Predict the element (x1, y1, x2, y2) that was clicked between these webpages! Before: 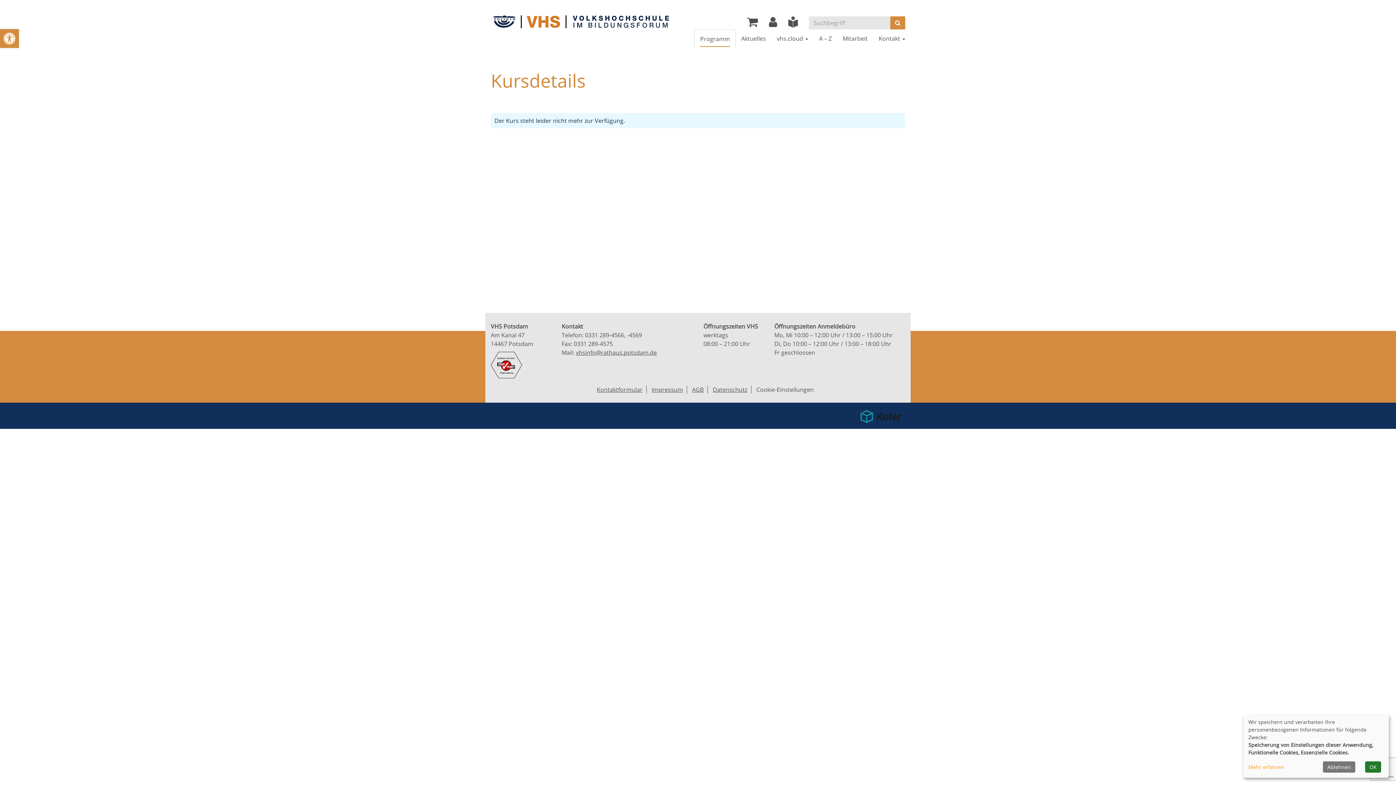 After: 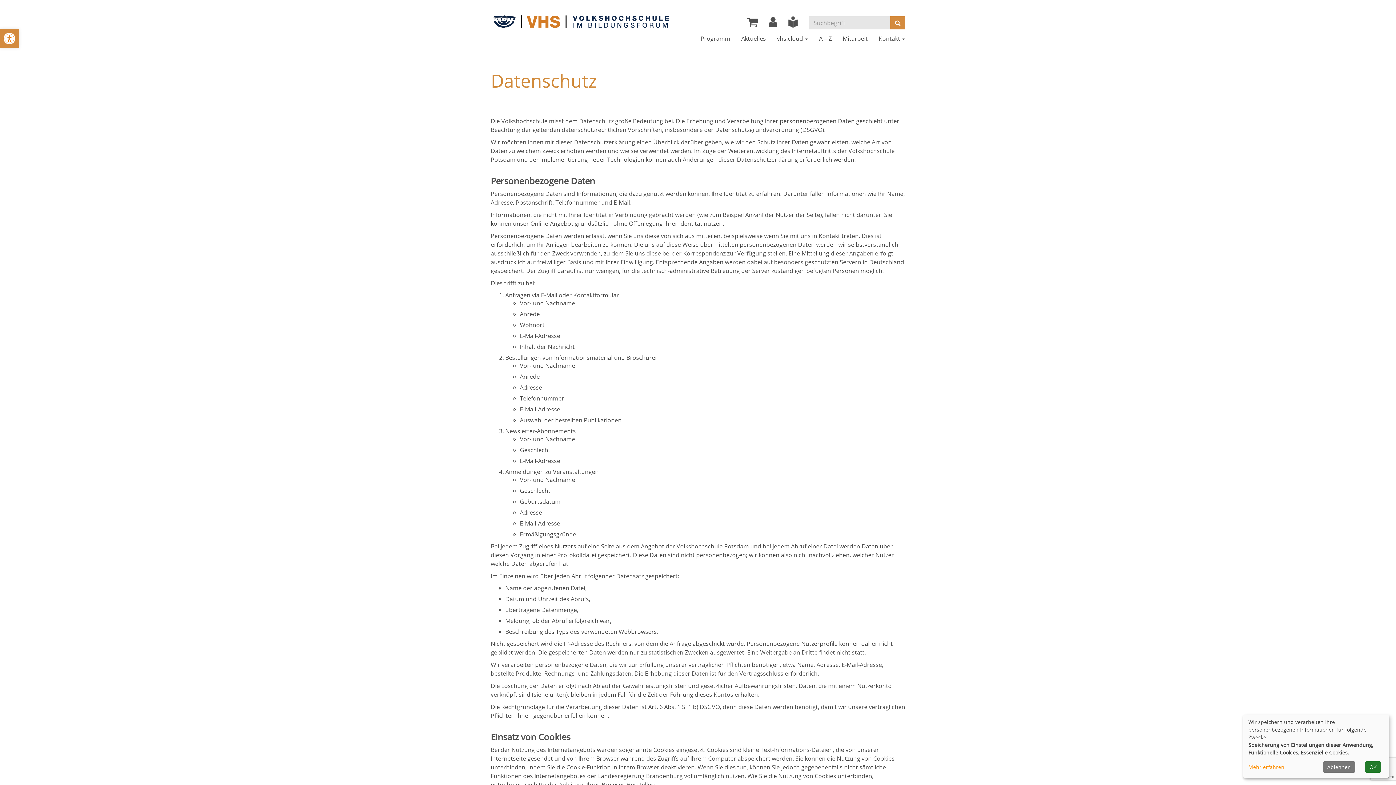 Action: label: Datenschutz bbox: (709, 385, 751, 393)